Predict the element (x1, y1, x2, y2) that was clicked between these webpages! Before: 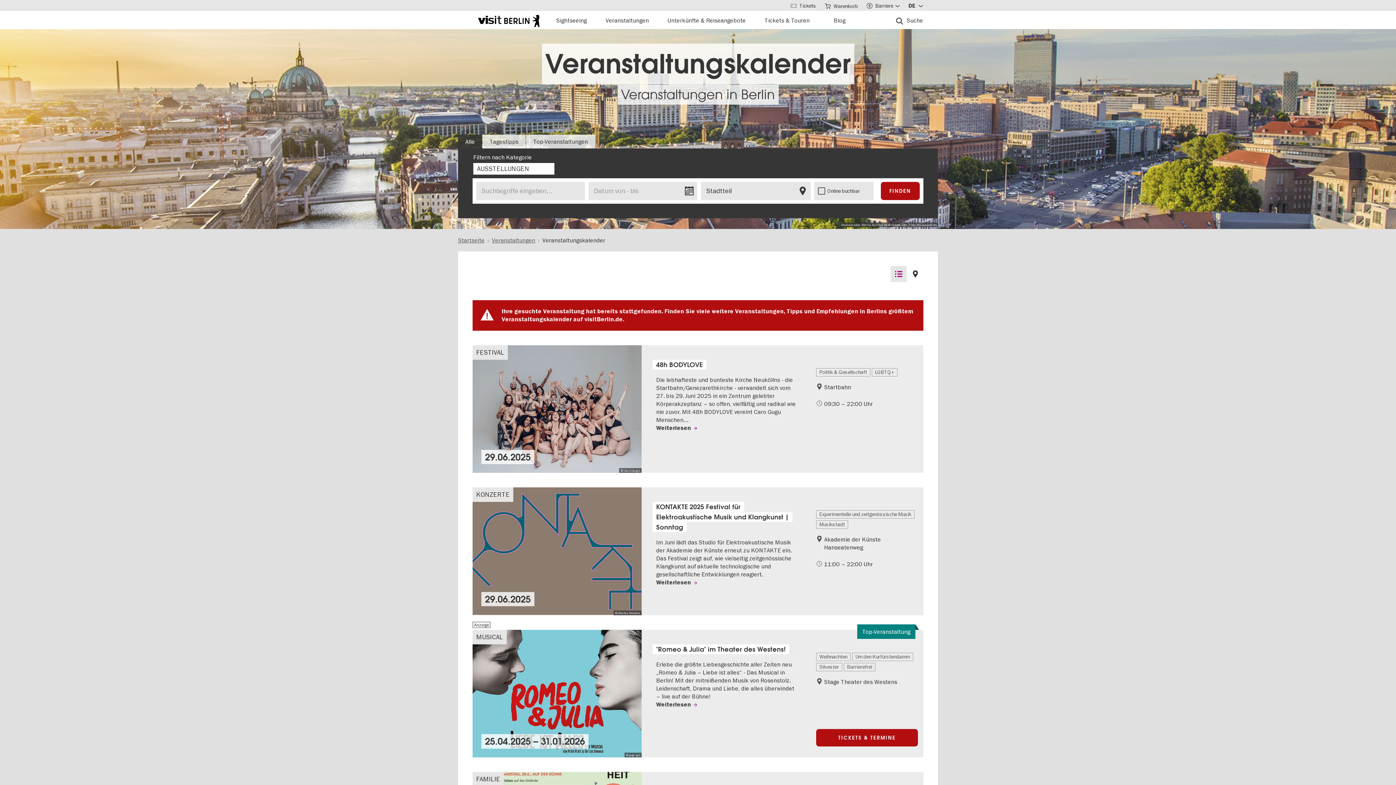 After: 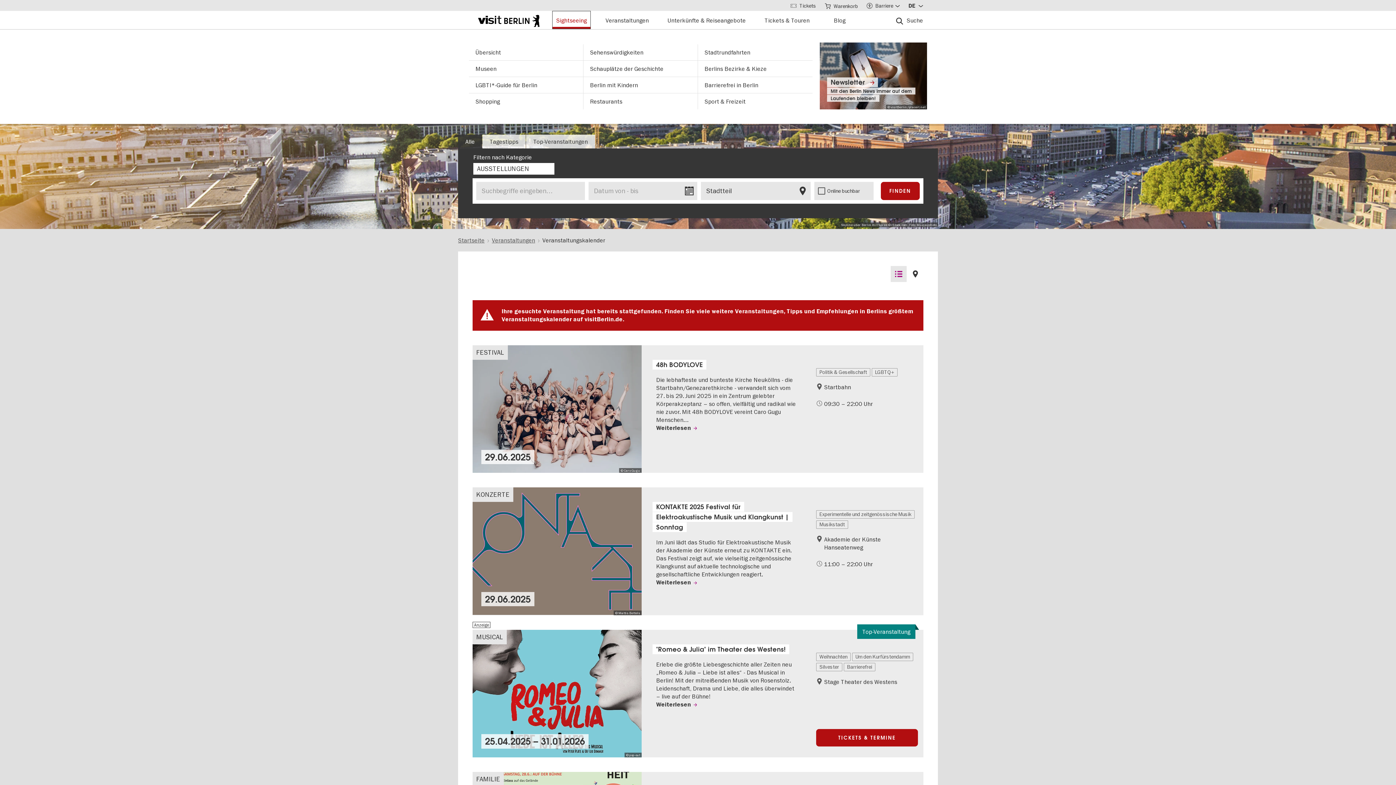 Action: label: Sightseeing bbox: (552, 10, 590, 29)